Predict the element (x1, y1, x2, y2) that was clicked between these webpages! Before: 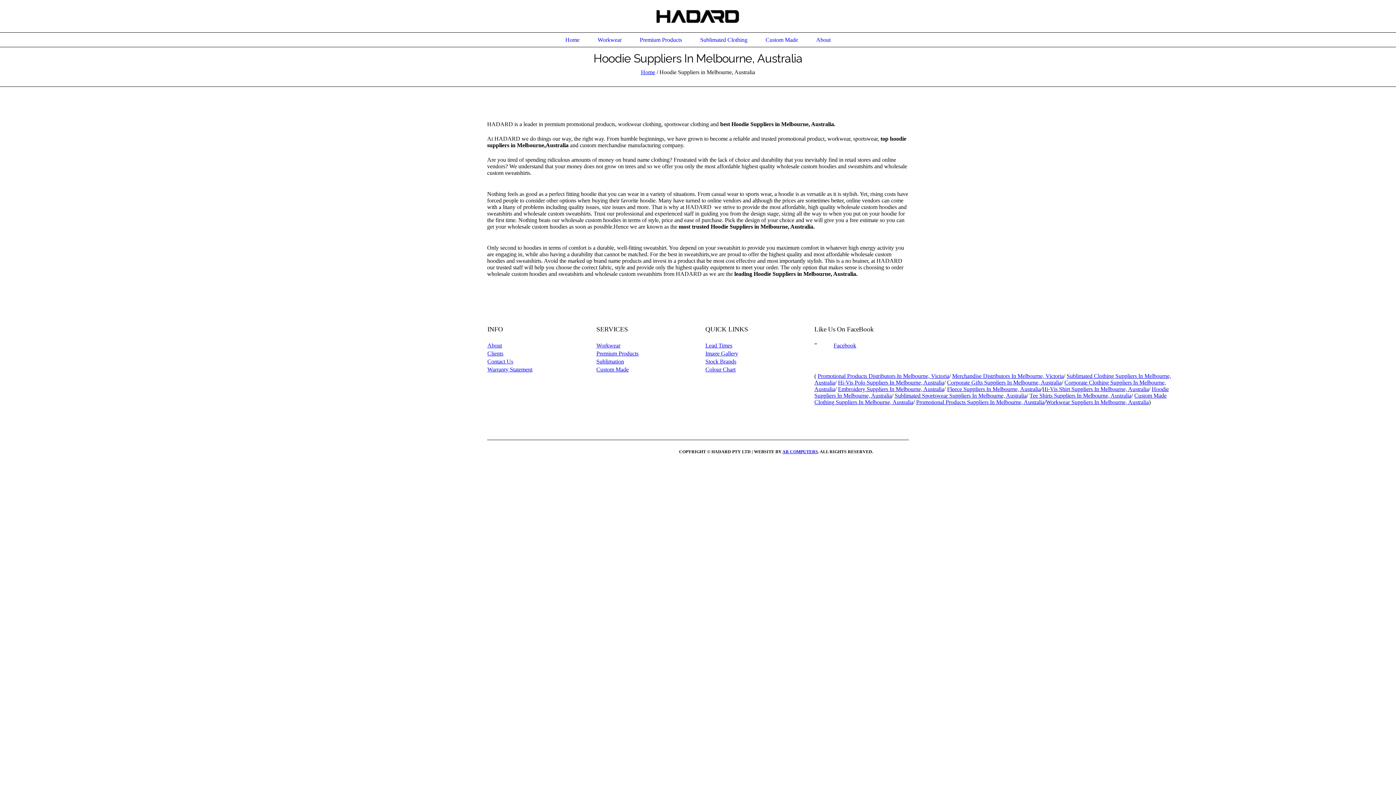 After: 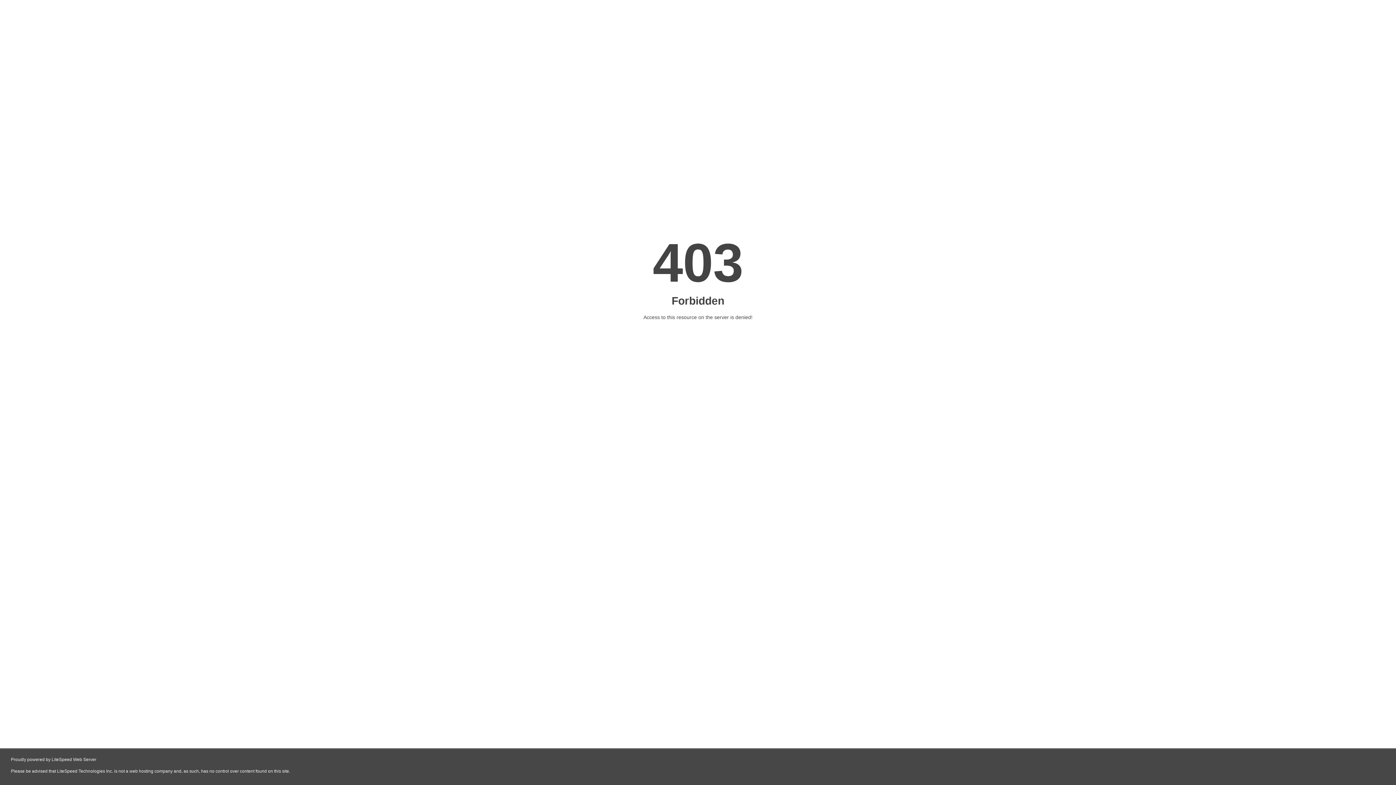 Action: bbox: (782, 449, 818, 454) label: AR COMPUTERS